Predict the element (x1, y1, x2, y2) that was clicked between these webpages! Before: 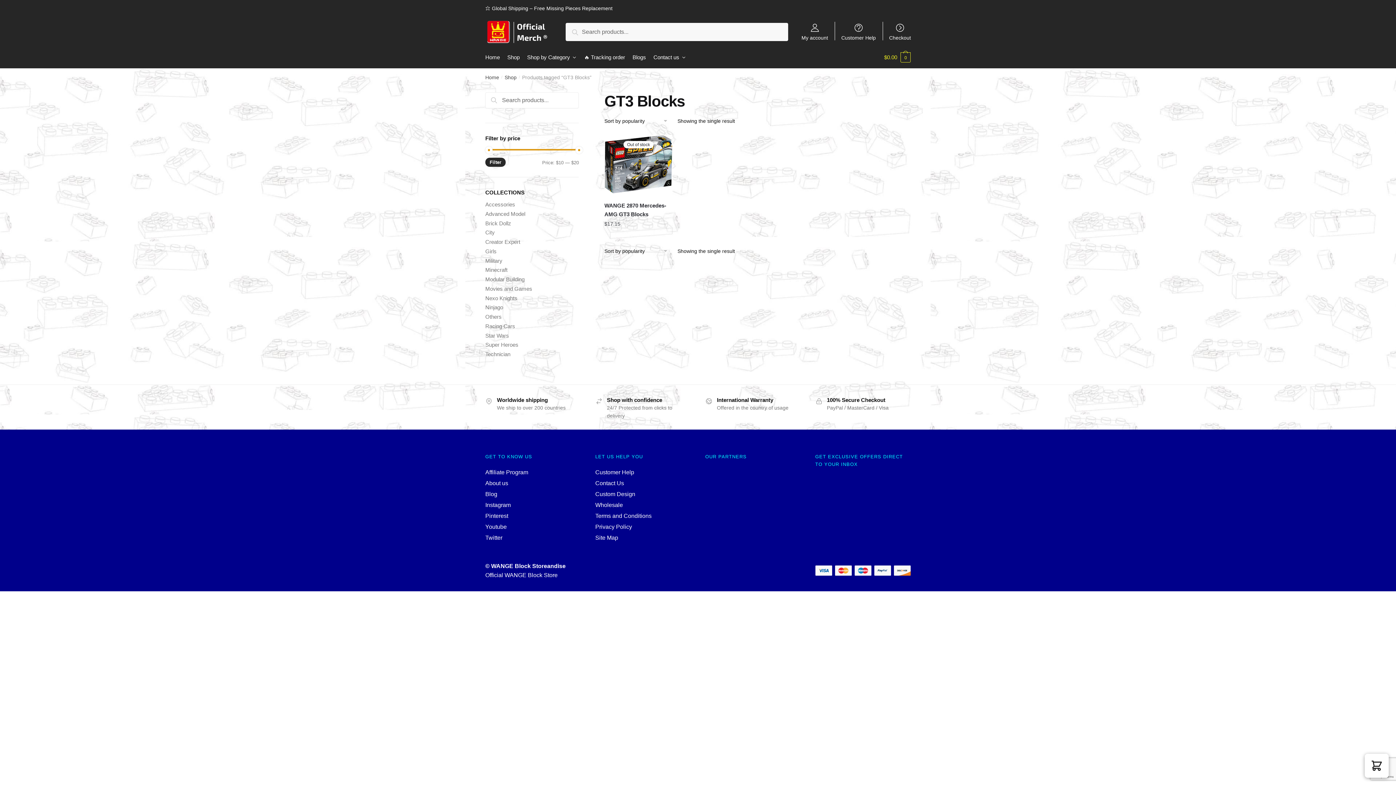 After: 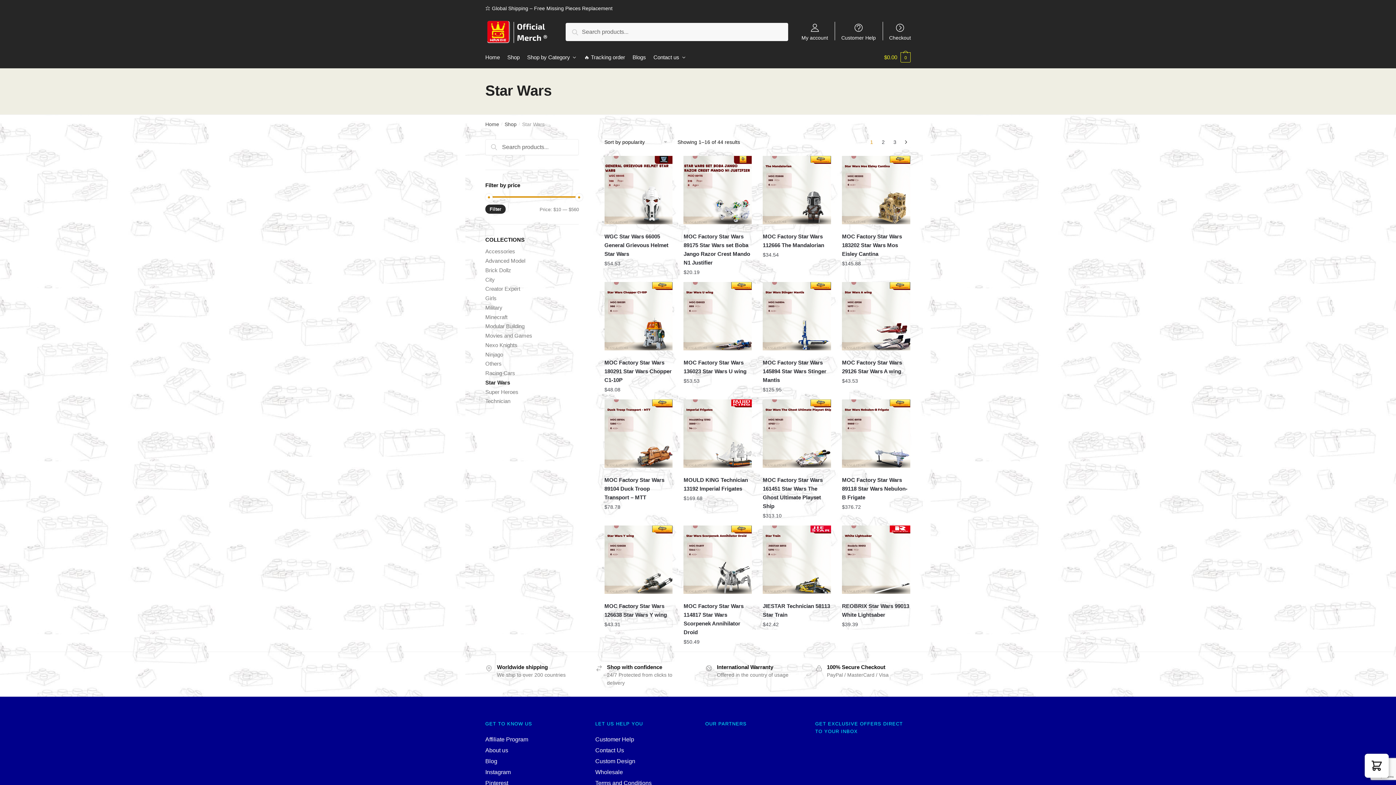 Action: bbox: (485, 332, 509, 338) label: Star Wars